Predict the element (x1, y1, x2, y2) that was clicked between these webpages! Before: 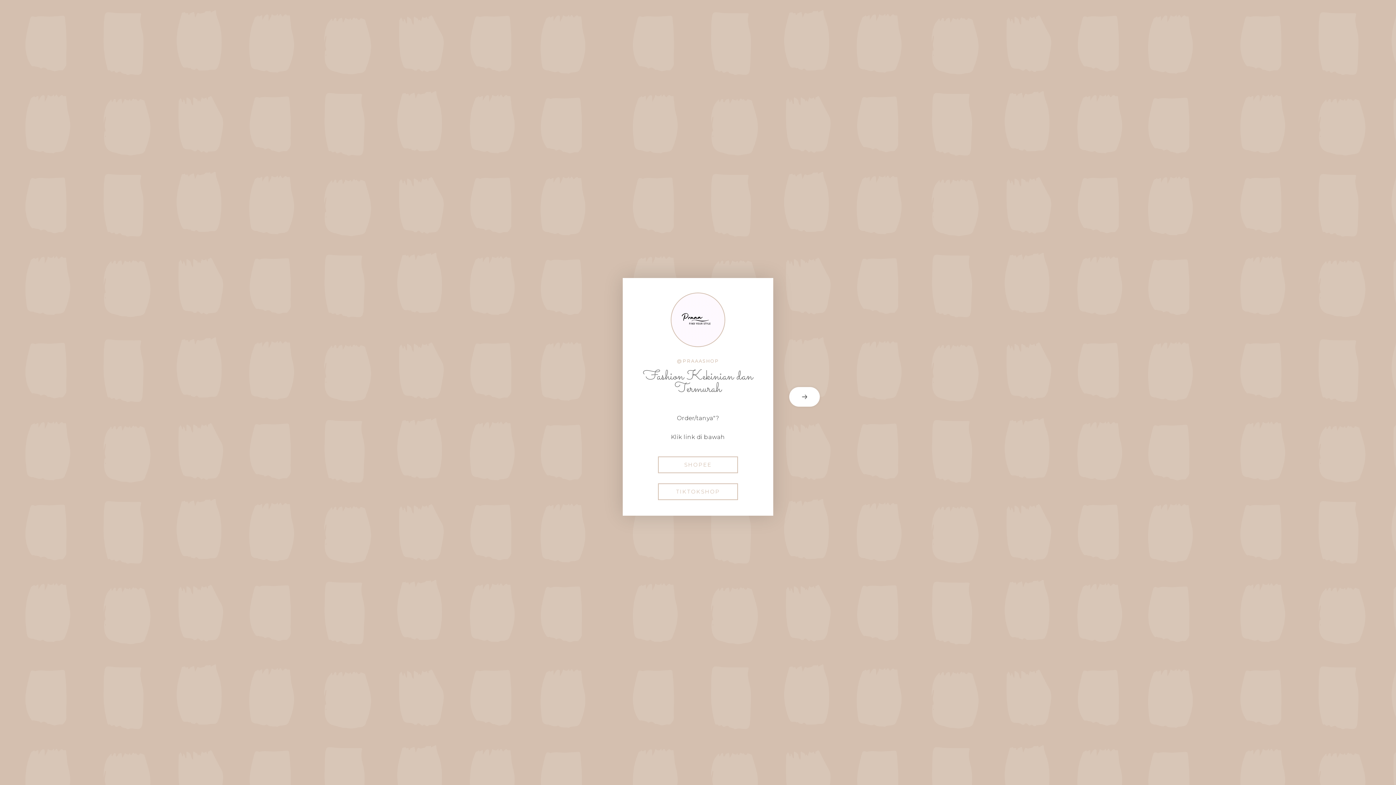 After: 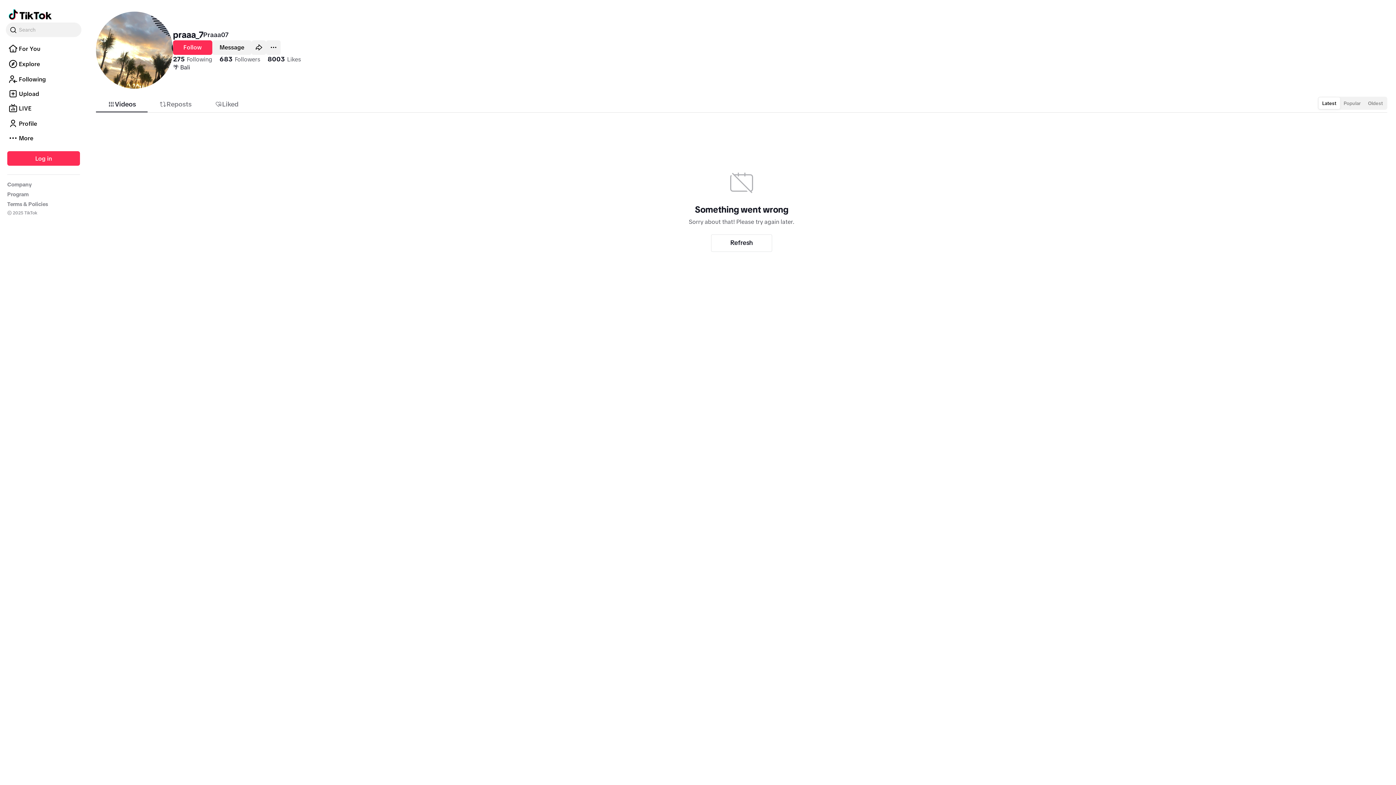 Action: bbox: (658, 484, 737, 499) label: TIKTOKSHOP